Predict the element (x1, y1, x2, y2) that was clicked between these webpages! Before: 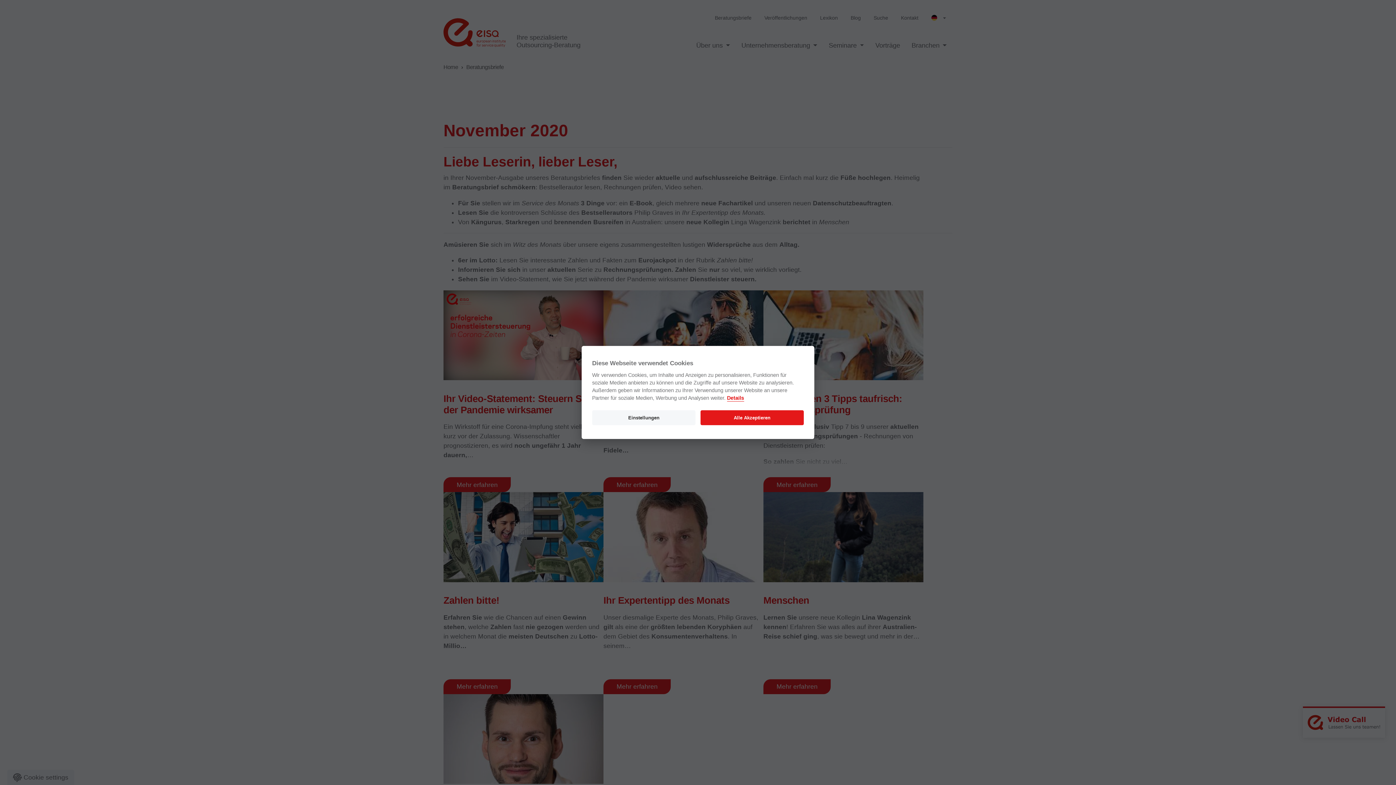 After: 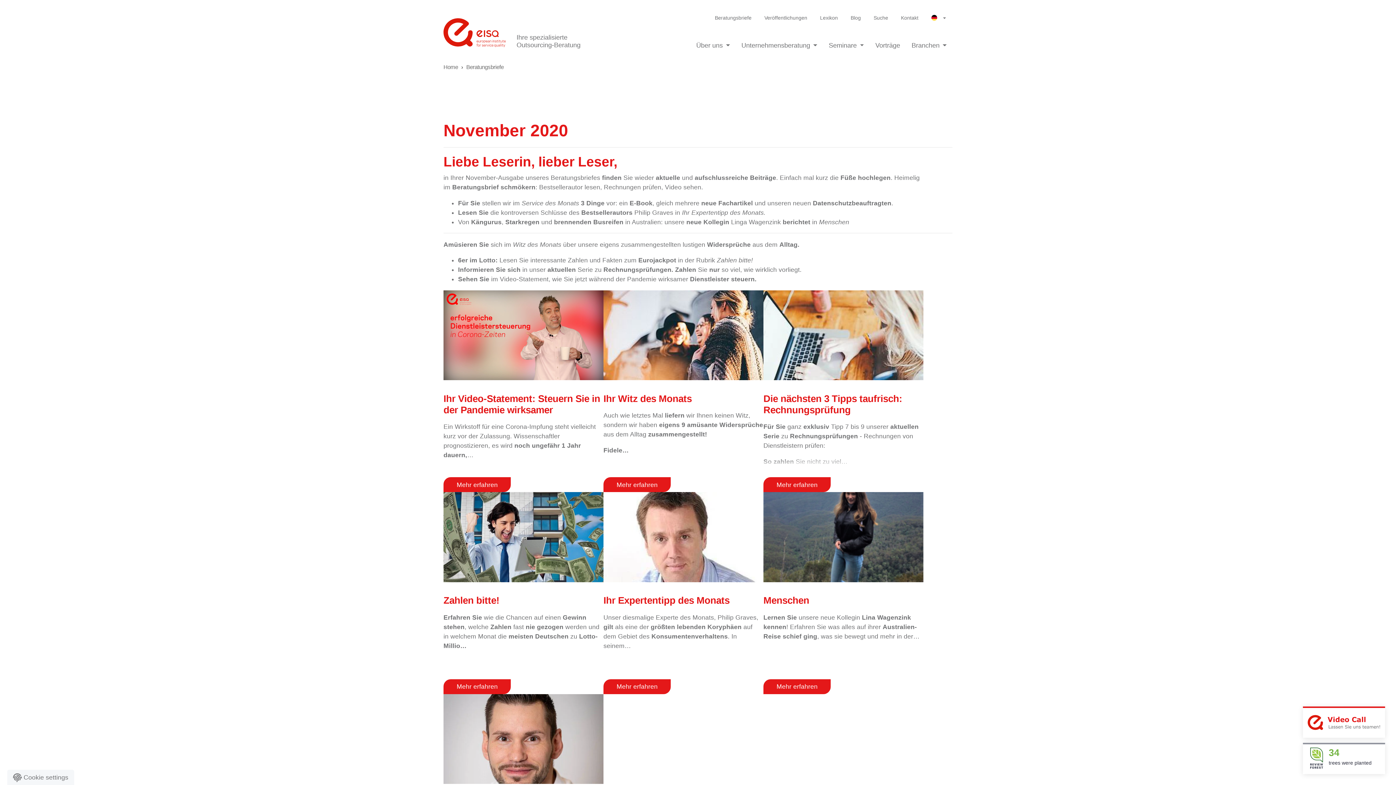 Action: label: Alle Akzeptieren bbox: (700, 410, 804, 425)